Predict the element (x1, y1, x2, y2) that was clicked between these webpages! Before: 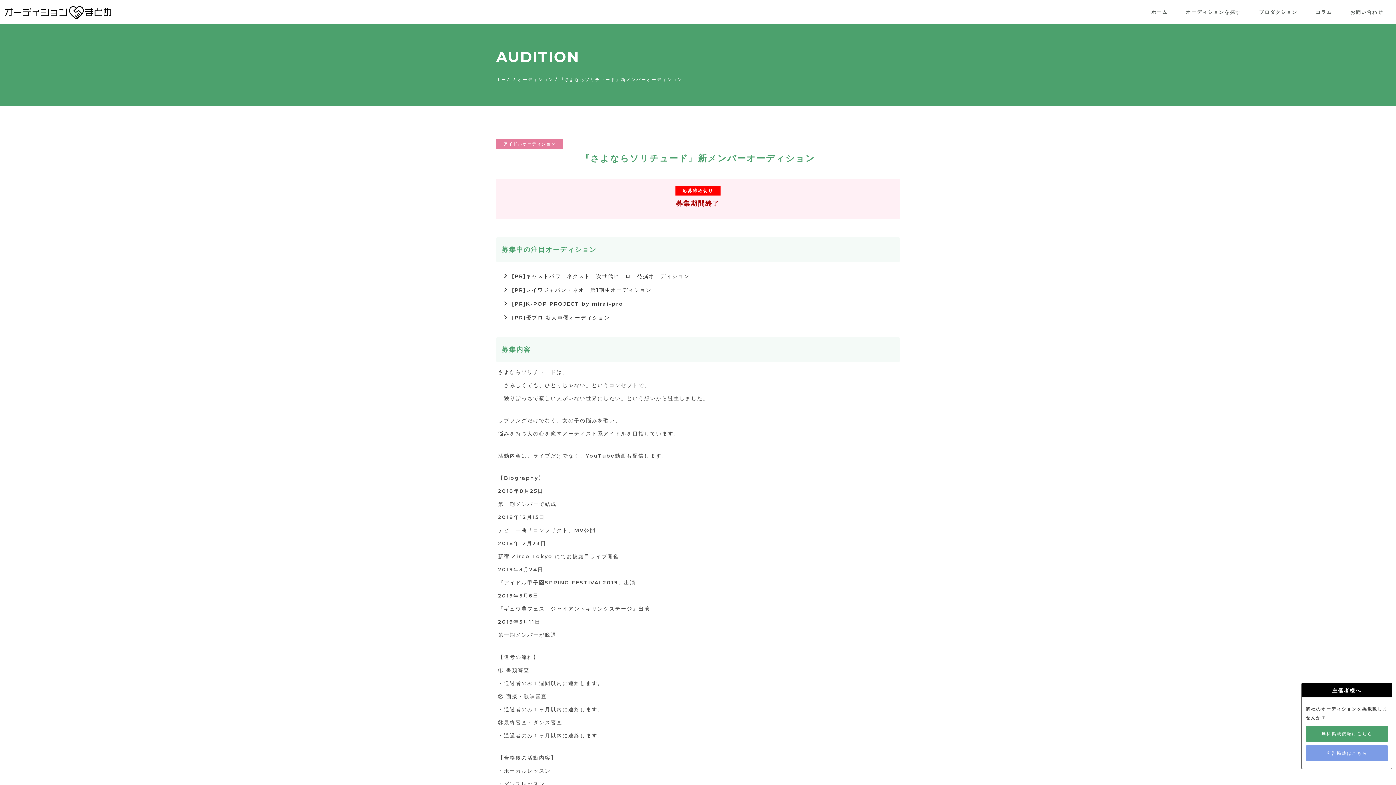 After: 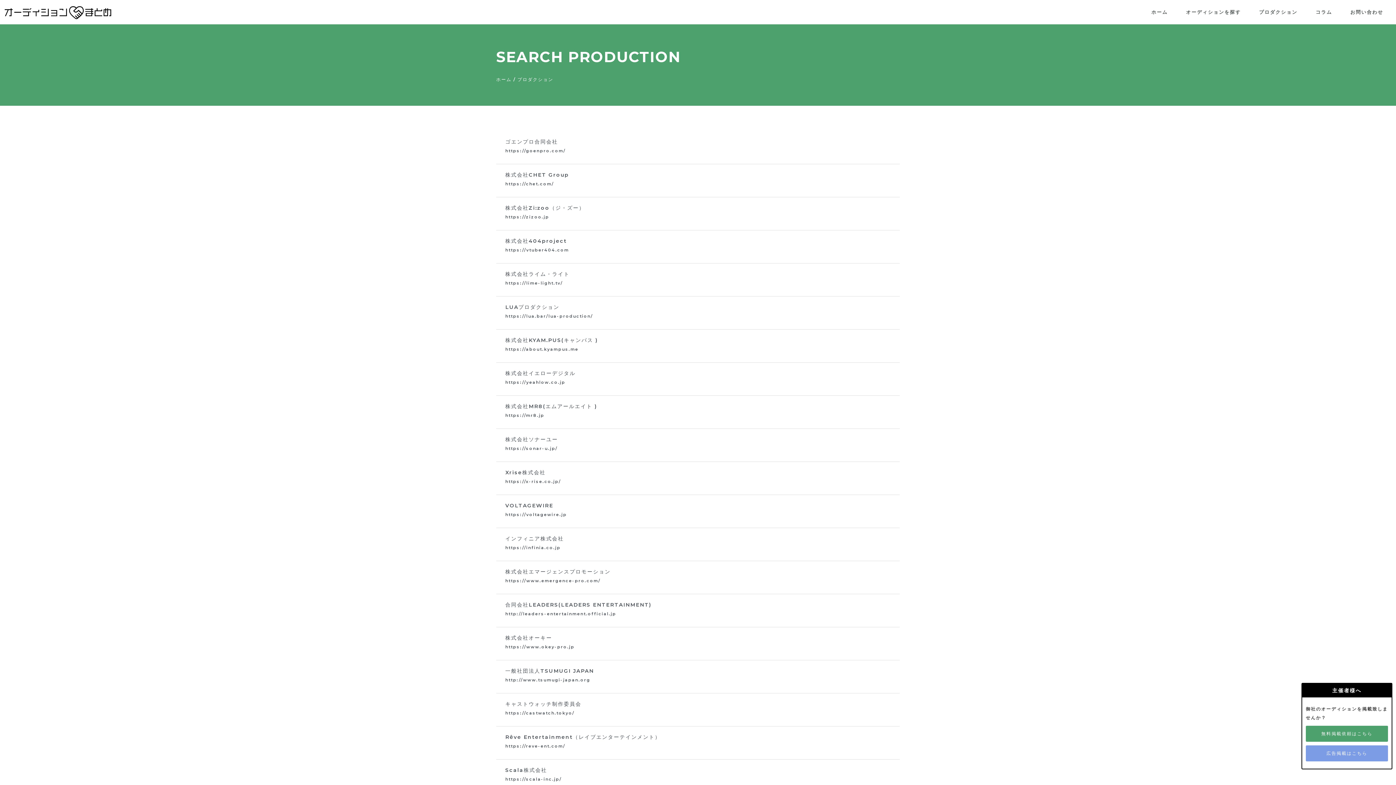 Action: bbox: (1250, 3, 1306, 20) label: プロダクション